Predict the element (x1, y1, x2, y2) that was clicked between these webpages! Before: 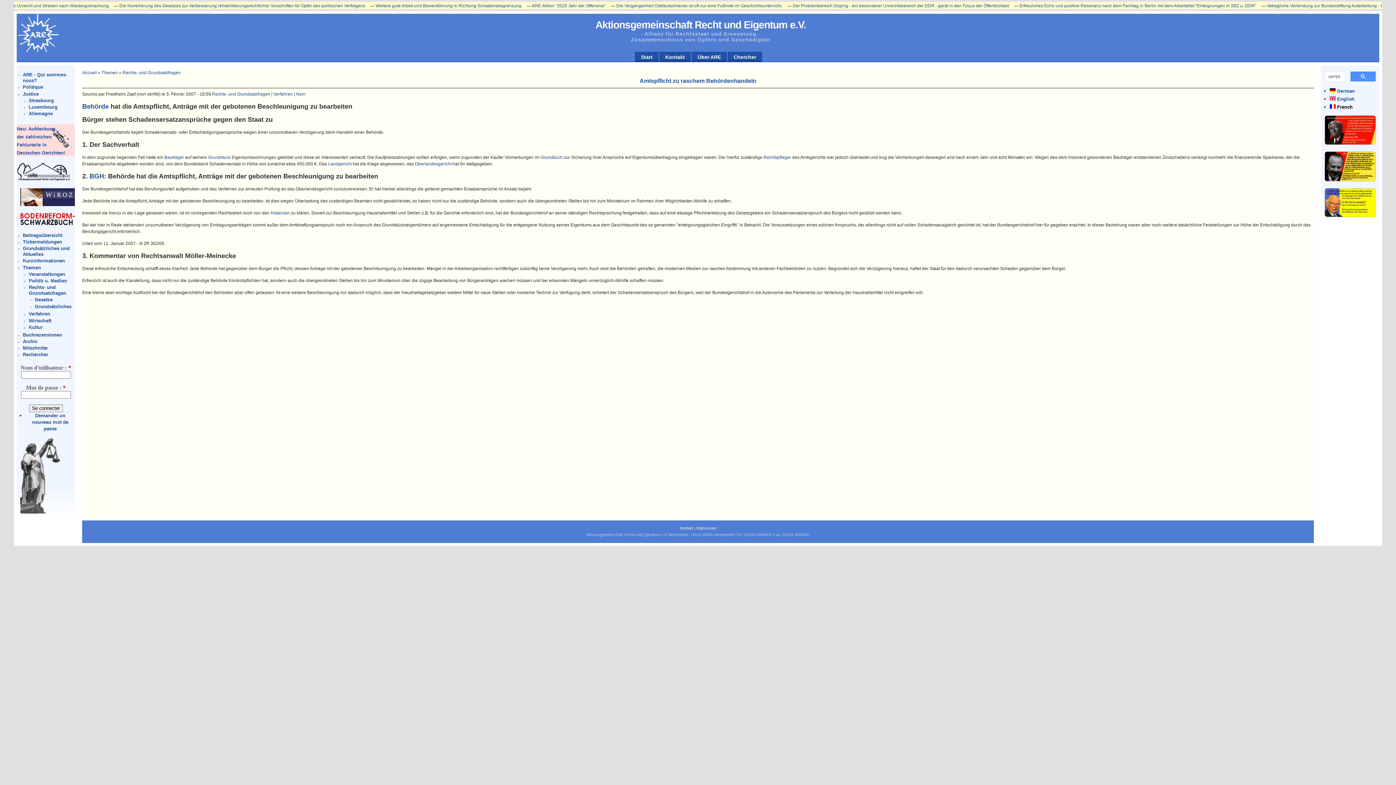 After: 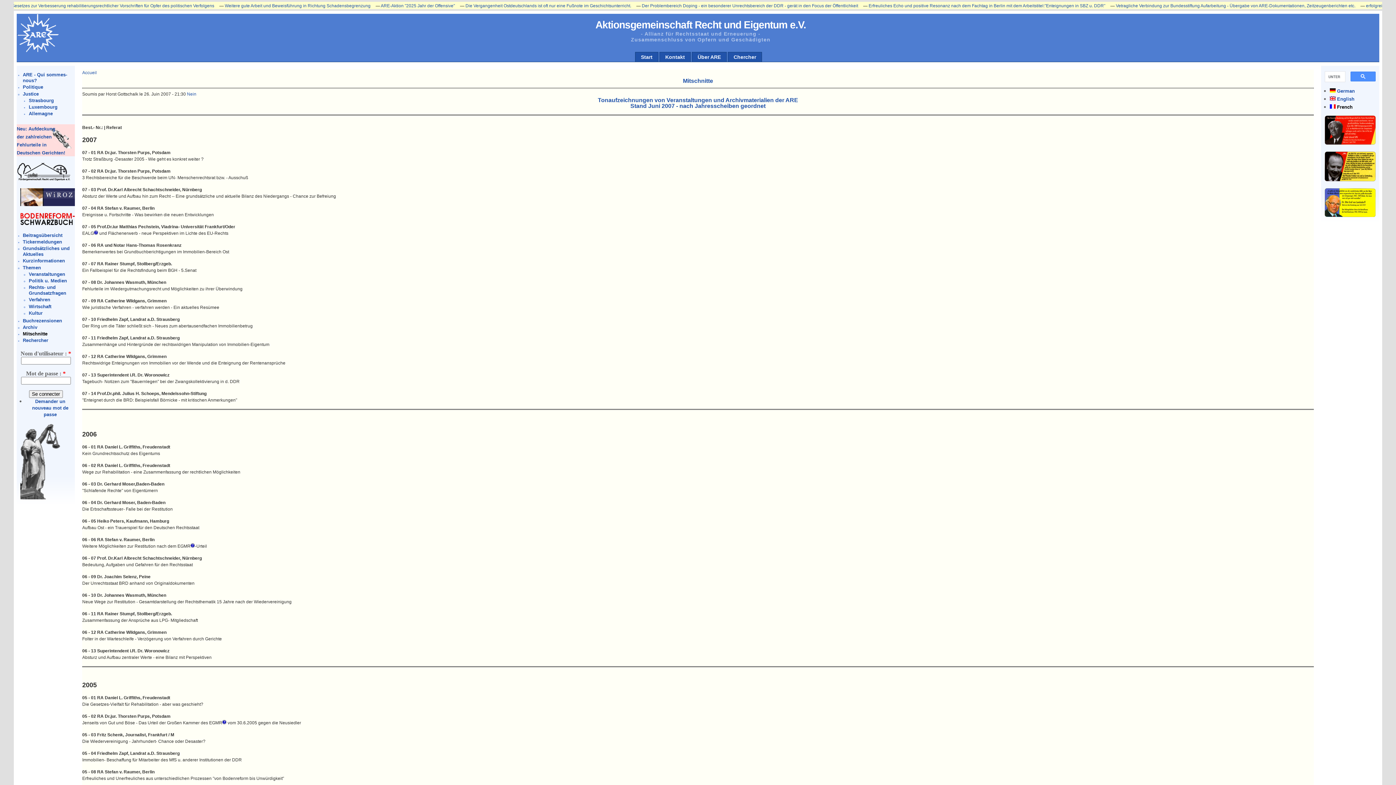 Action: bbox: (22, 345, 47, 350) label: Mitschnitte